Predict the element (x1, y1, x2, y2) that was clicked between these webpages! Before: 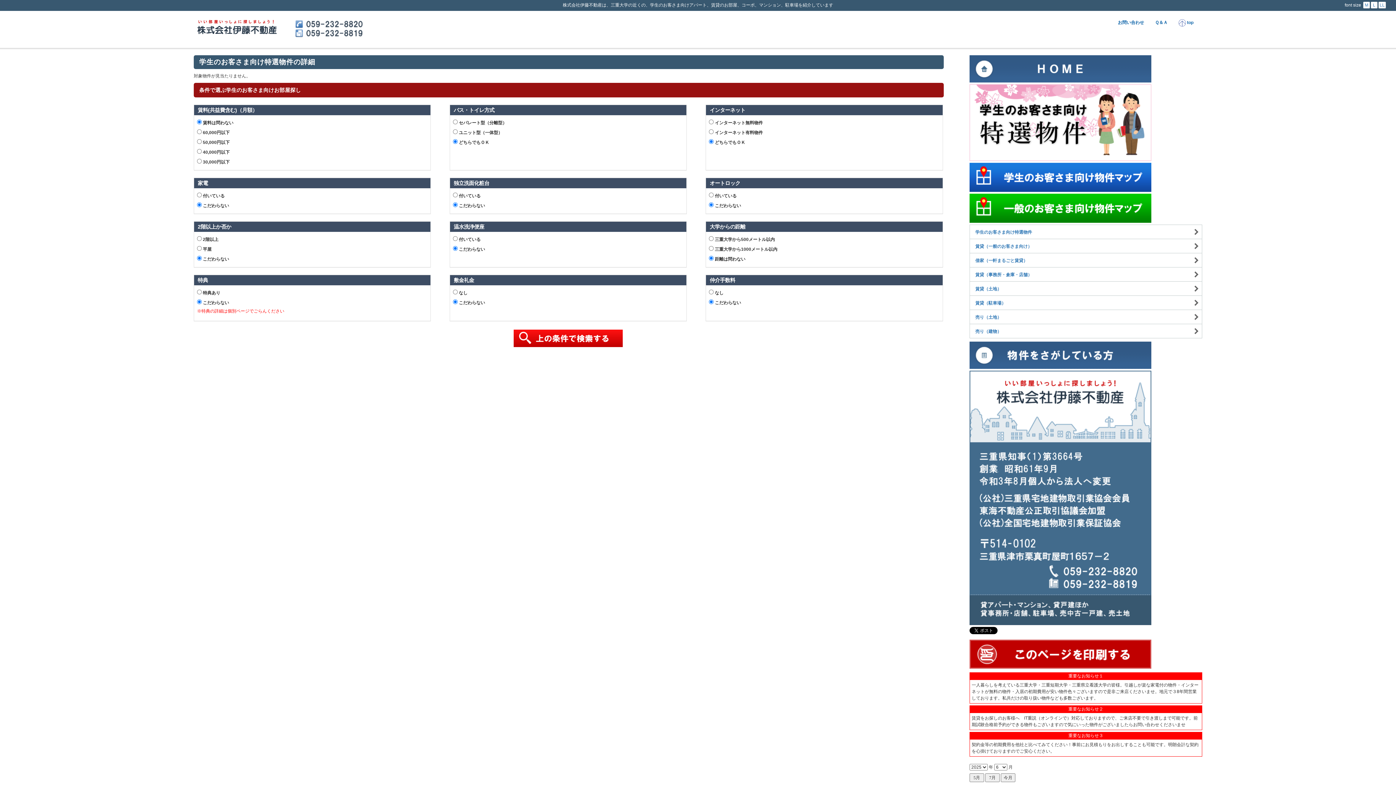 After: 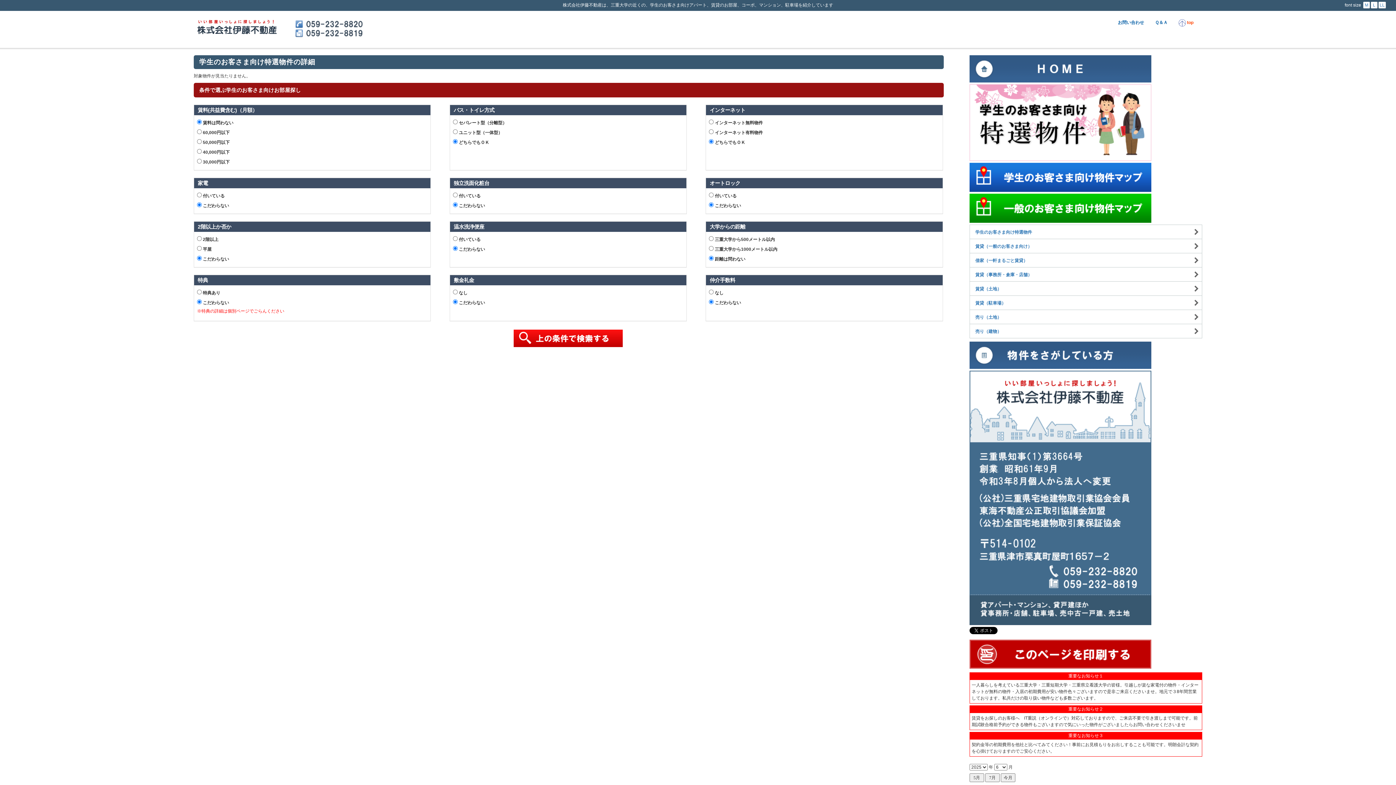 Action: bbox: (1173, 10, 1199, 30) label:  top